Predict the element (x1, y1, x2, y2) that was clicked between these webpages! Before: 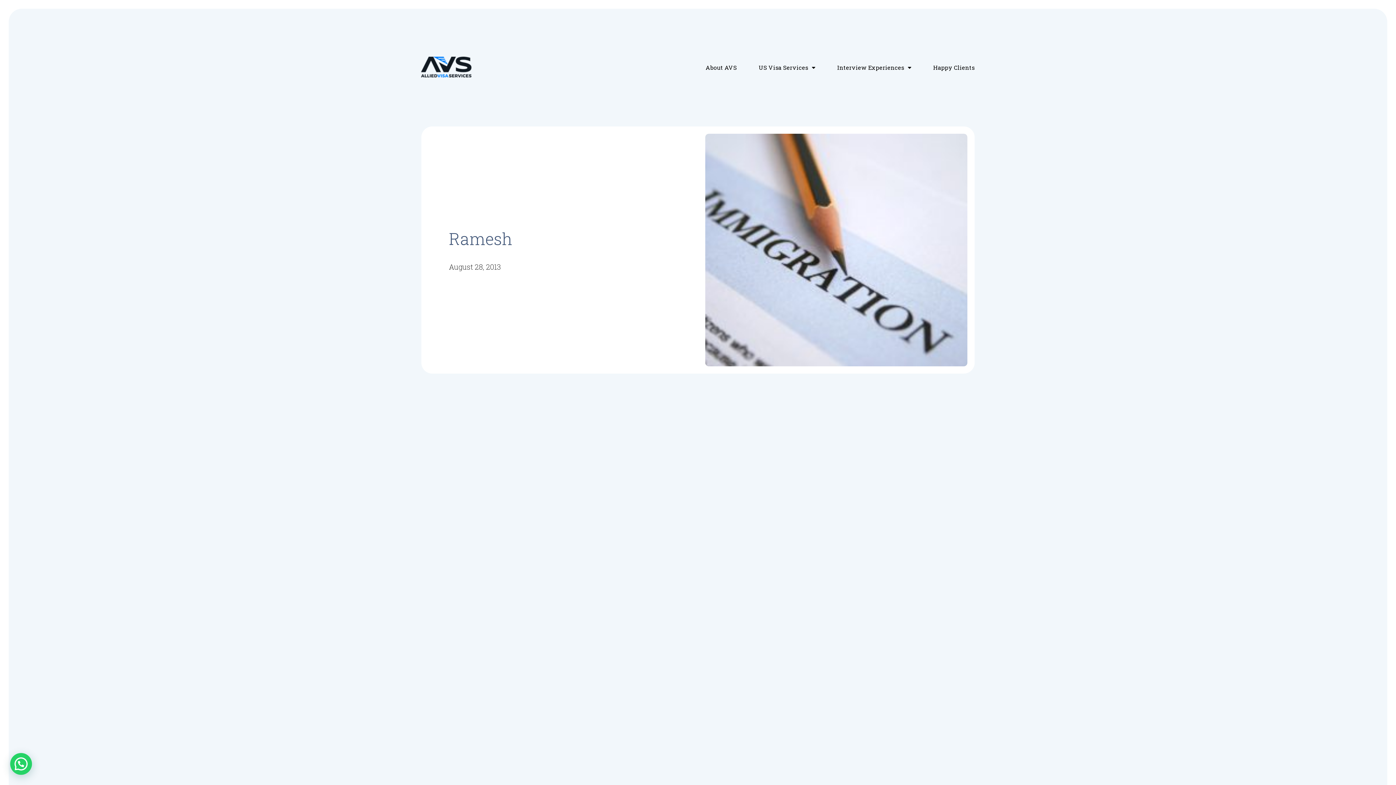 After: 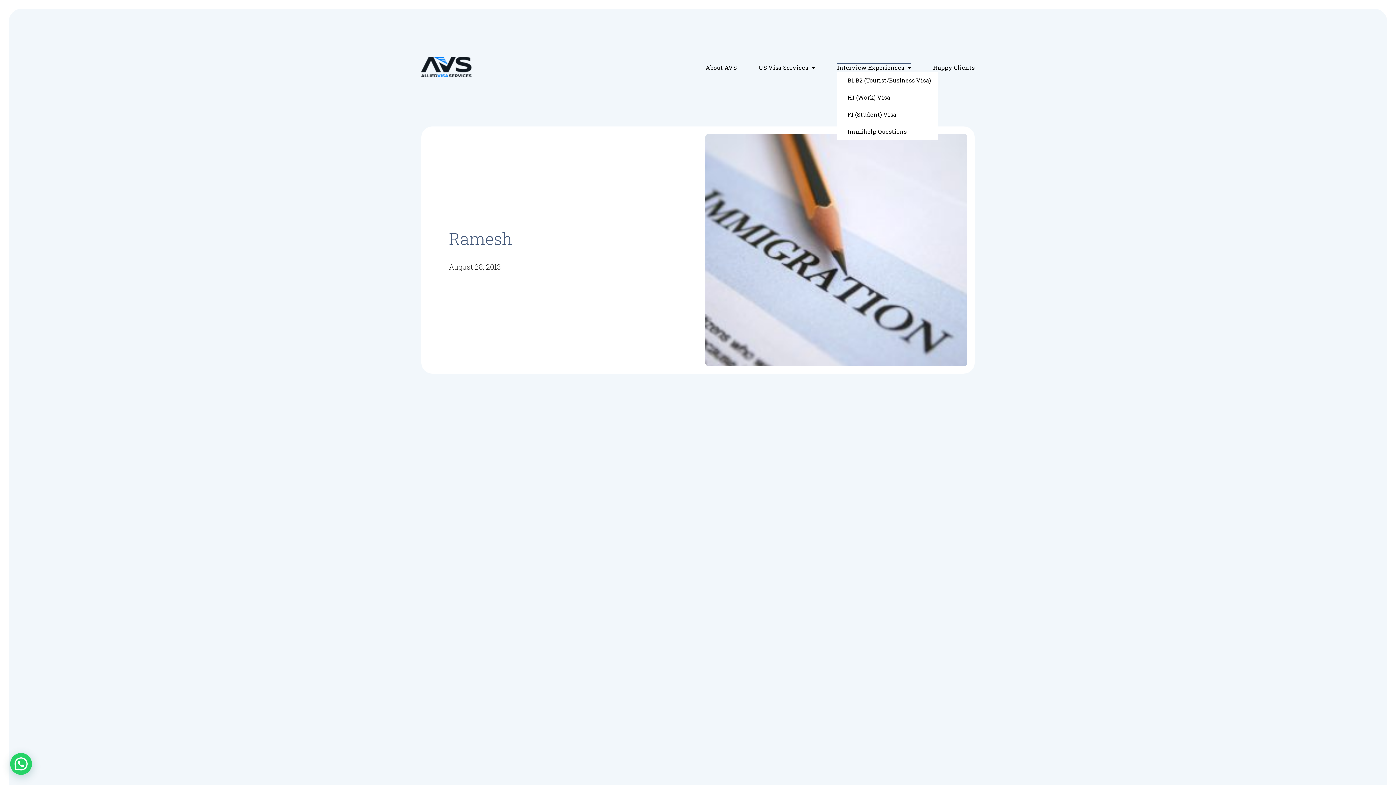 Action: label: Interview Experiences bbox: (837, 63, 911, 72)